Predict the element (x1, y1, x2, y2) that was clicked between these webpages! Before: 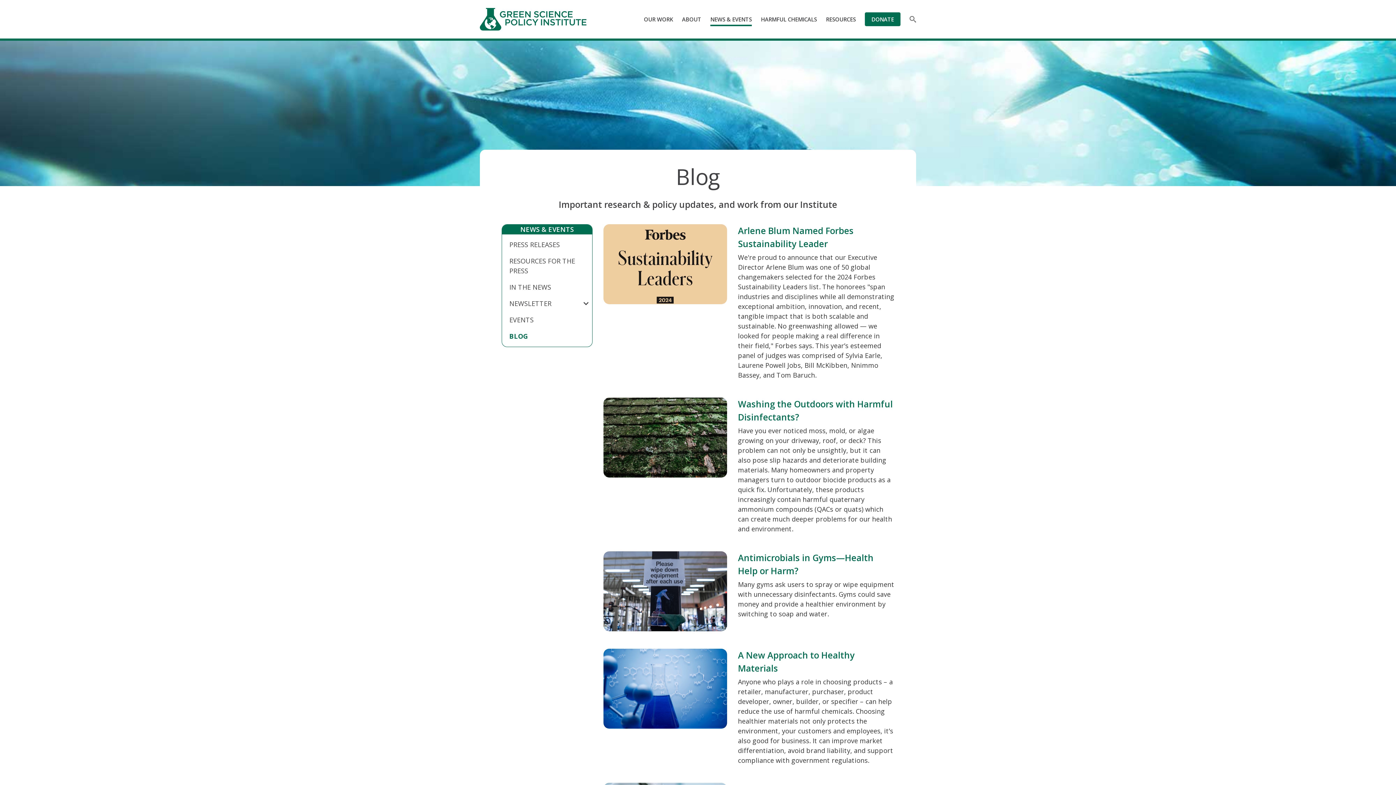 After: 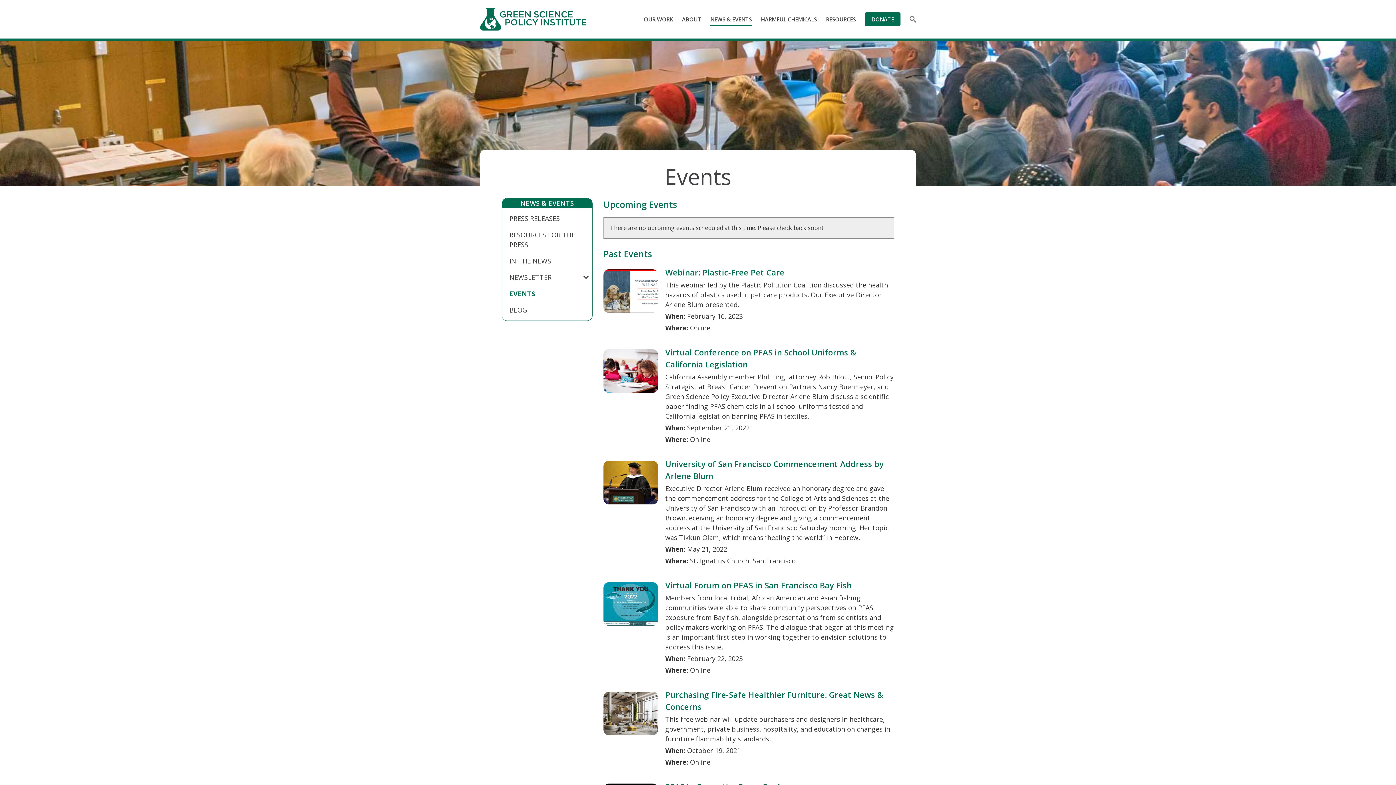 Action: label: EVENTS bbox: (509, 315, 533, 324)